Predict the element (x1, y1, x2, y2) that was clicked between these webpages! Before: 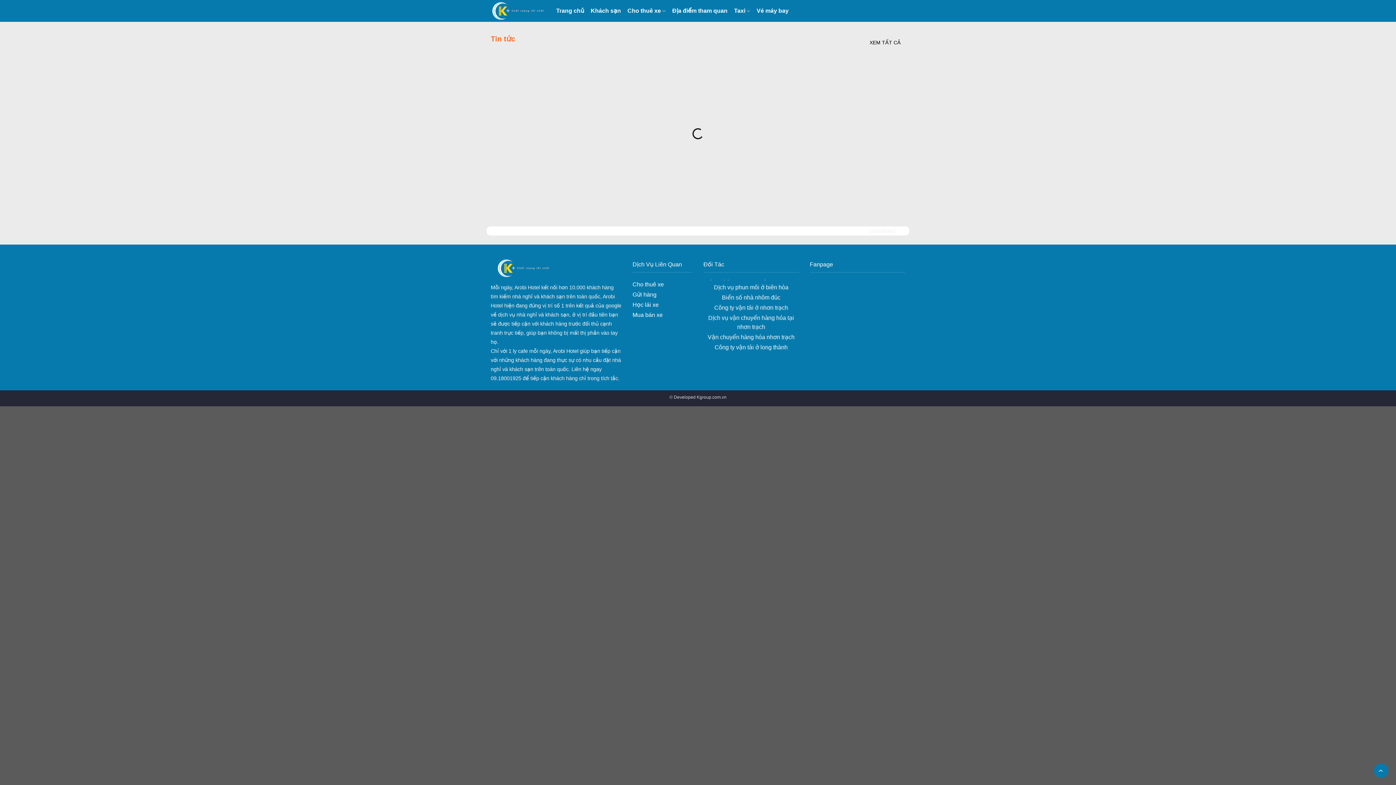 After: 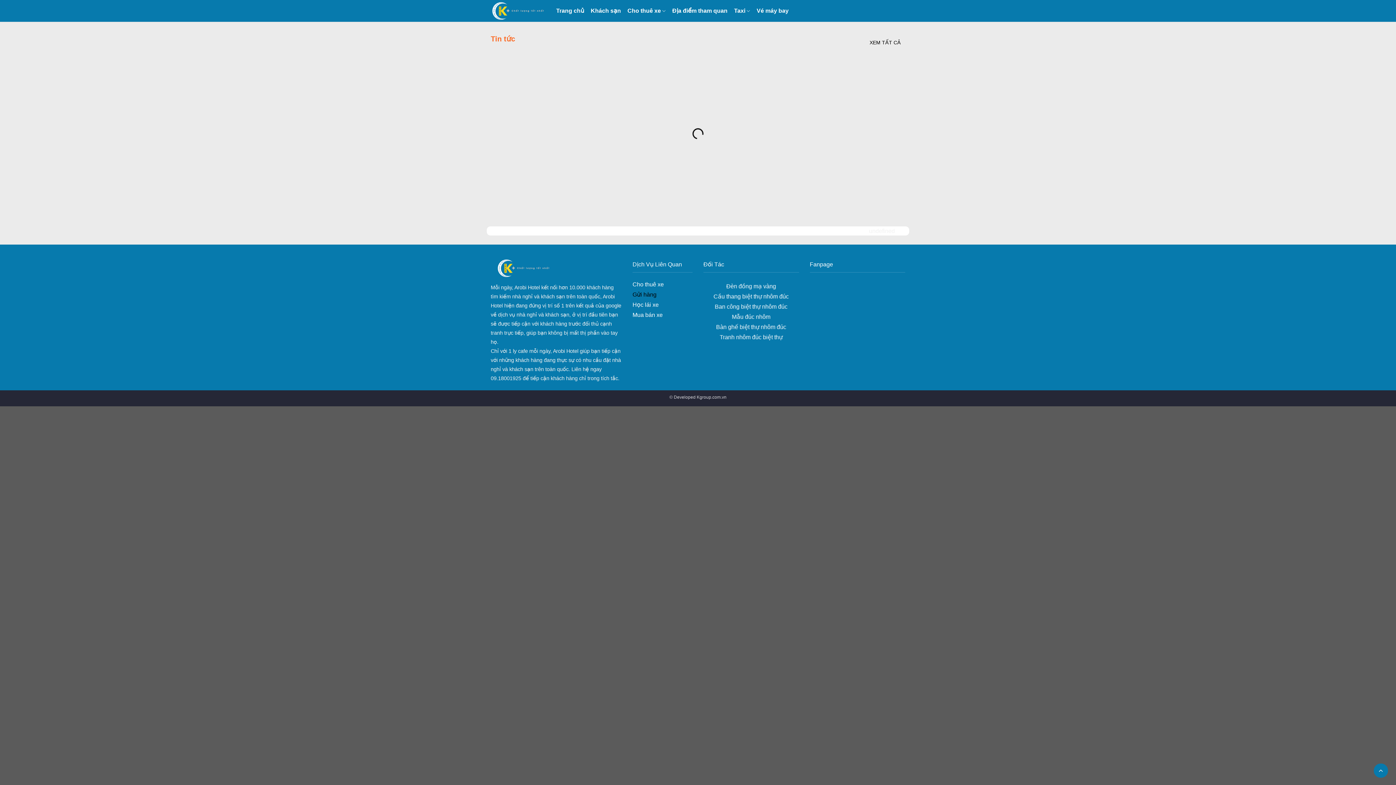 Action: bbox: (632, 291, 656, 297) label: Gửi hàng